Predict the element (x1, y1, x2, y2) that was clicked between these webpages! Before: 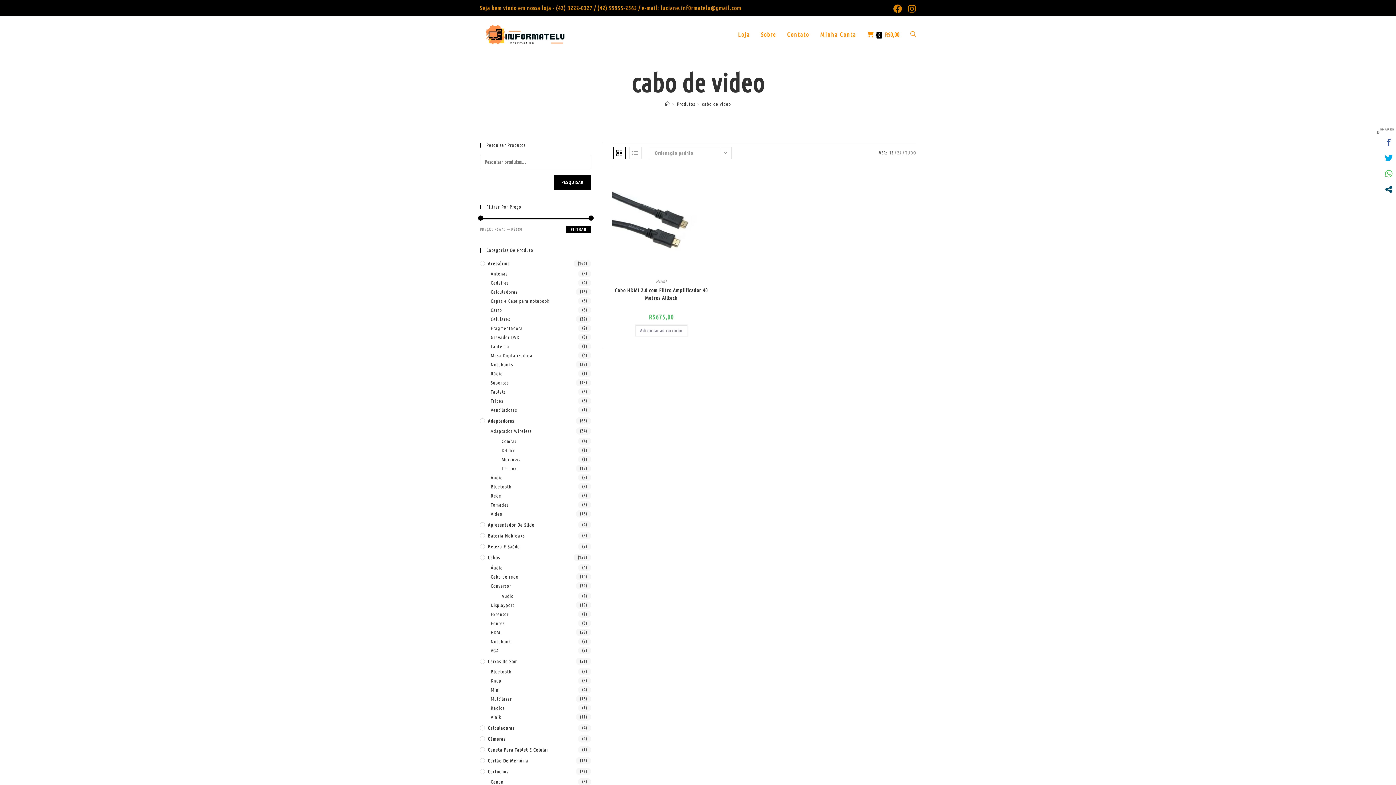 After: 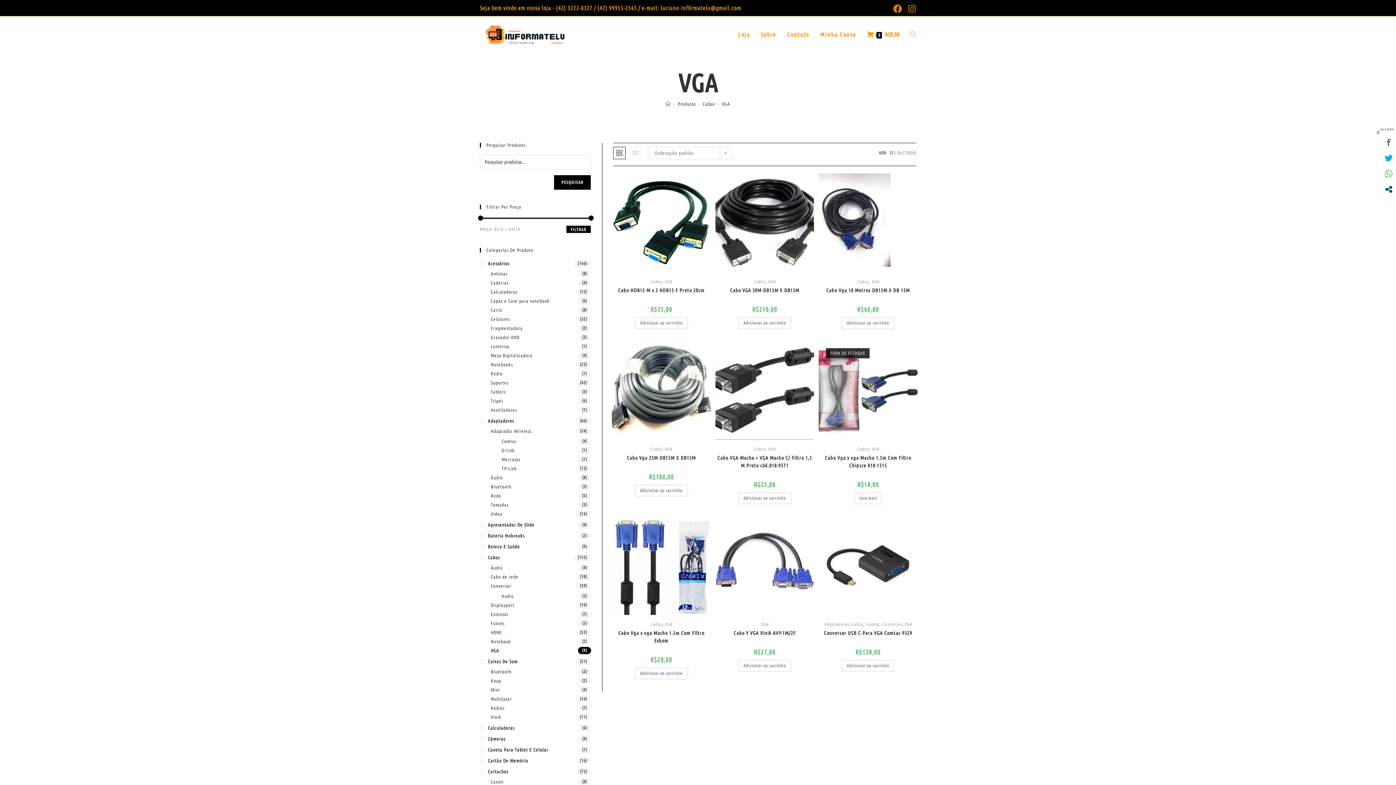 Action: label: VGA bbox: (490, 647, 591, 654)